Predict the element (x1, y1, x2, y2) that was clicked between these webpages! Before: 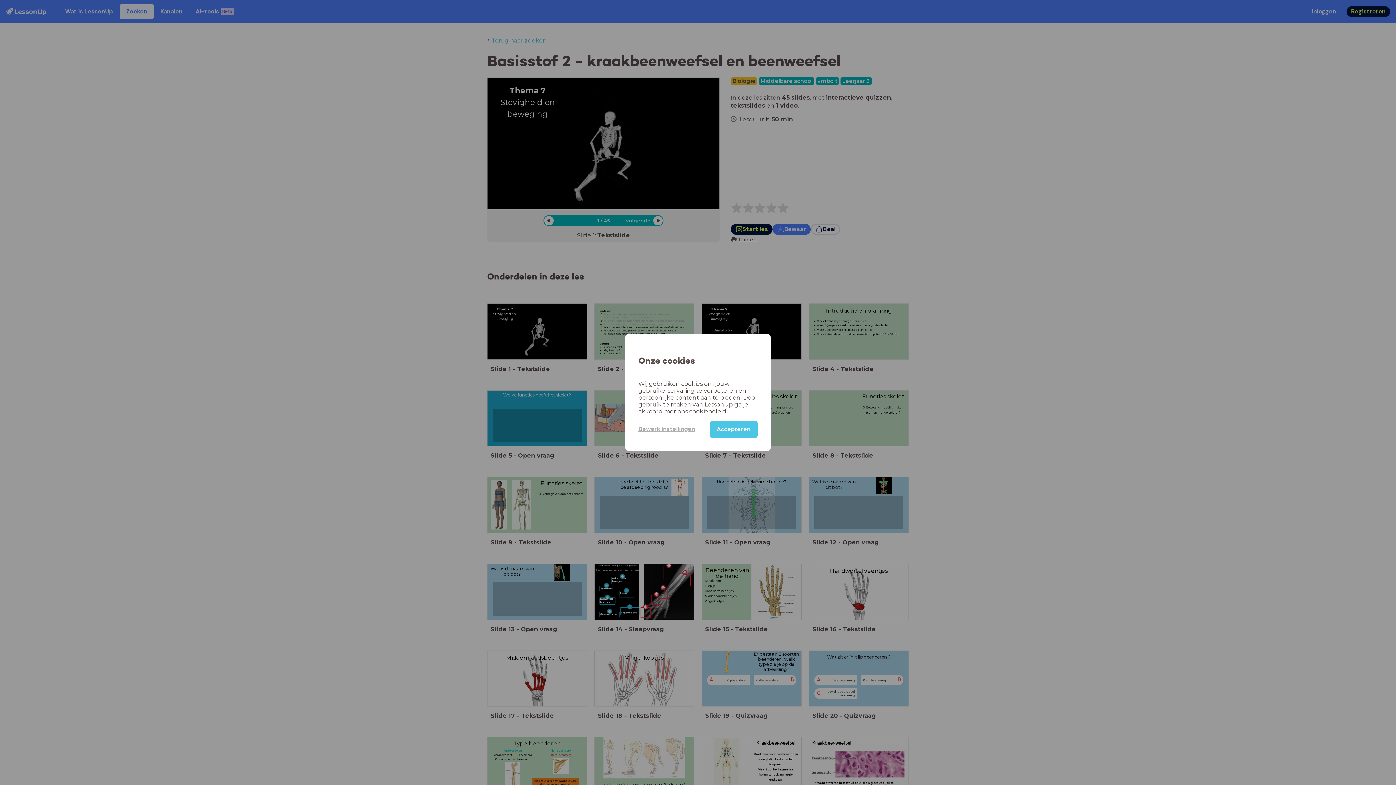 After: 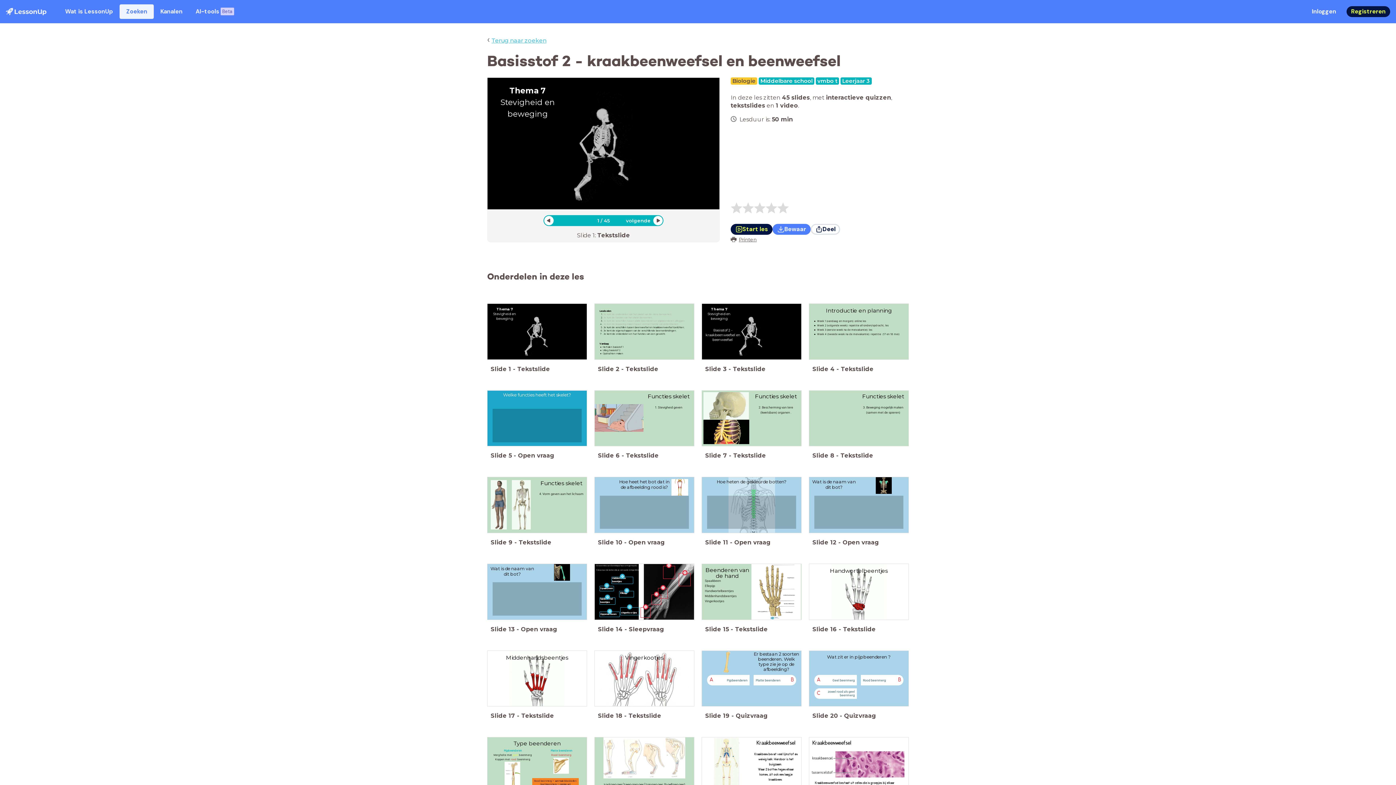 Action: bbox: (710, 420, 757, 438) label: Accepteren